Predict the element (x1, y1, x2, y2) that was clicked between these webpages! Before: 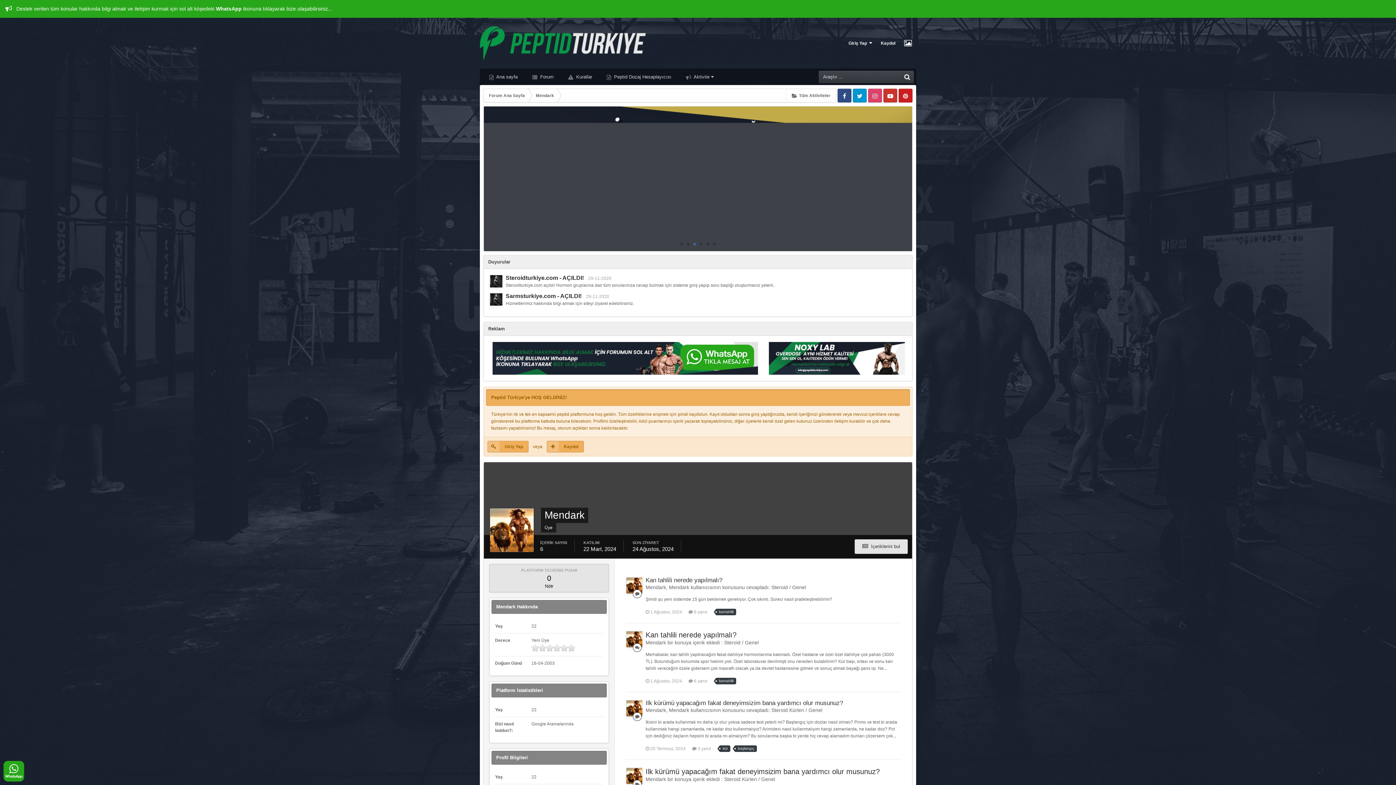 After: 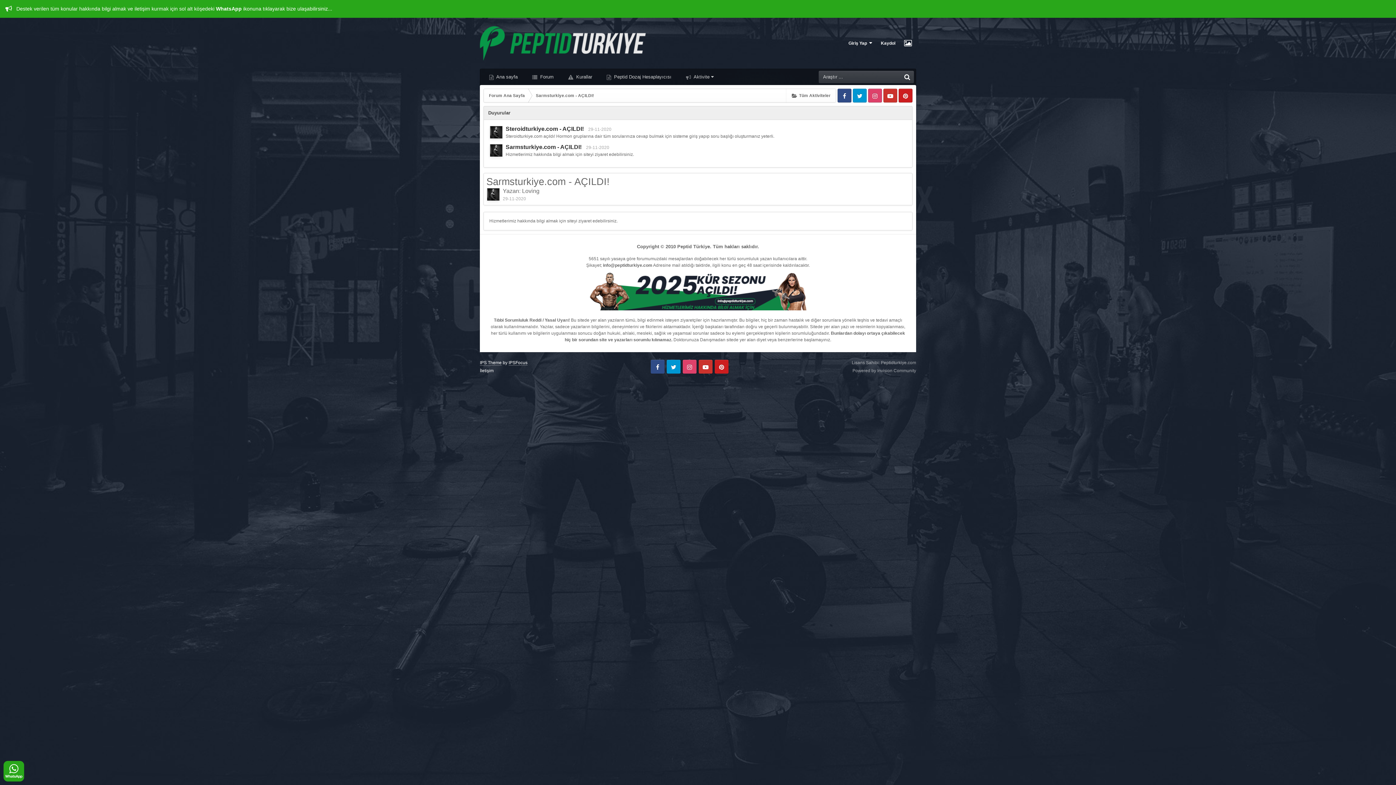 Action: bbox: (505, 293, 581, 299) label: Sarmsturkiye.com - AÇILDI!